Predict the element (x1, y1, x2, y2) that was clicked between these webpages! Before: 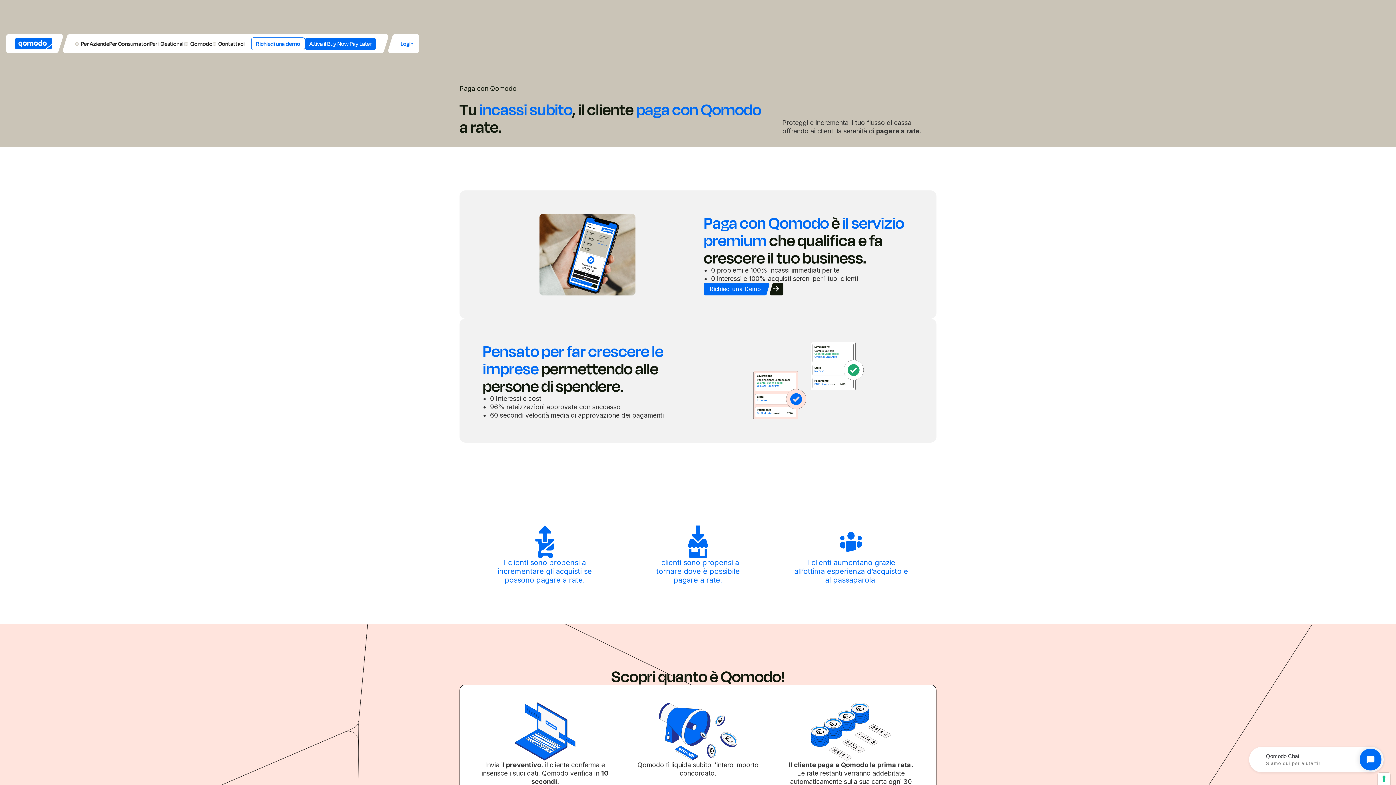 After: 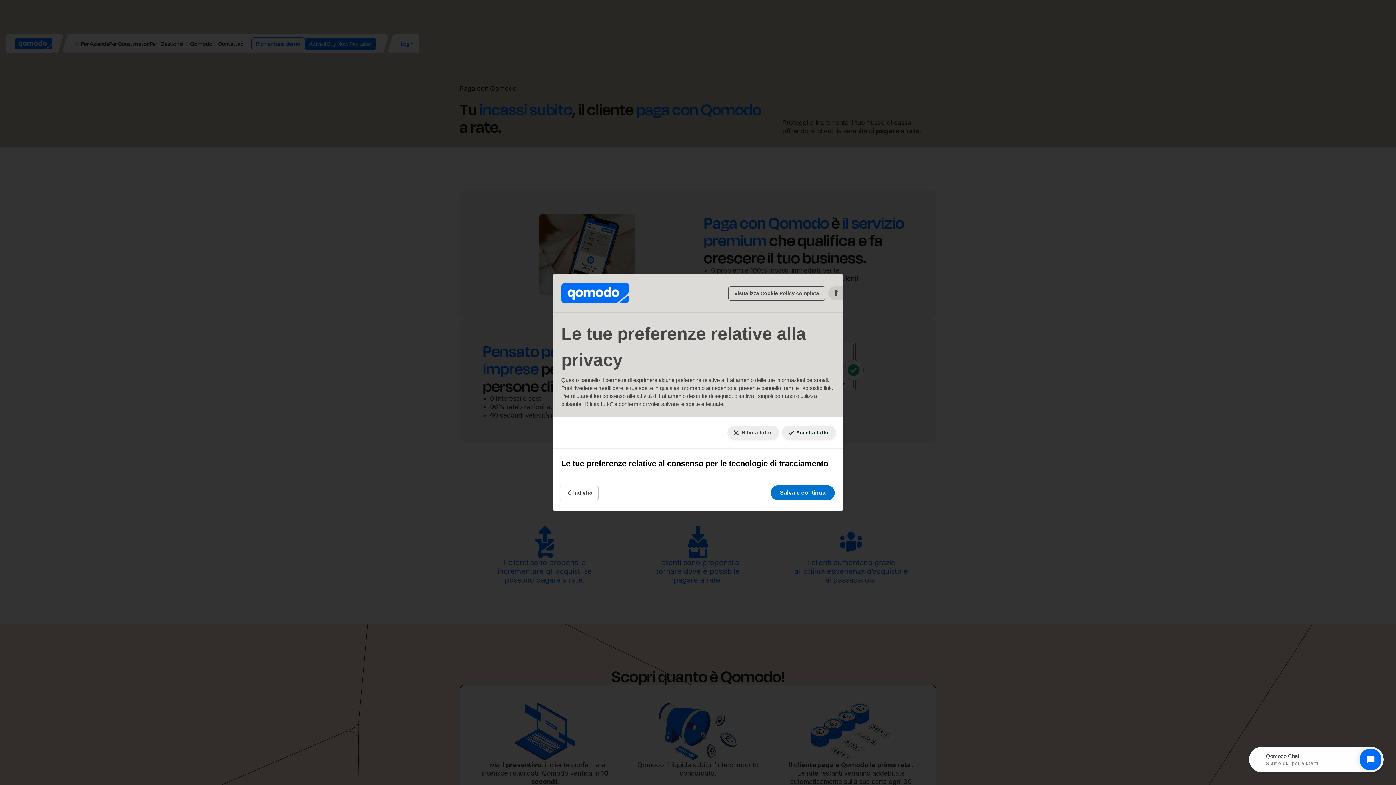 Action: bbox: (1378, 773, 1390, 785) label: Le tue preferenze relative al consenso per le tecnologie di tracciamento